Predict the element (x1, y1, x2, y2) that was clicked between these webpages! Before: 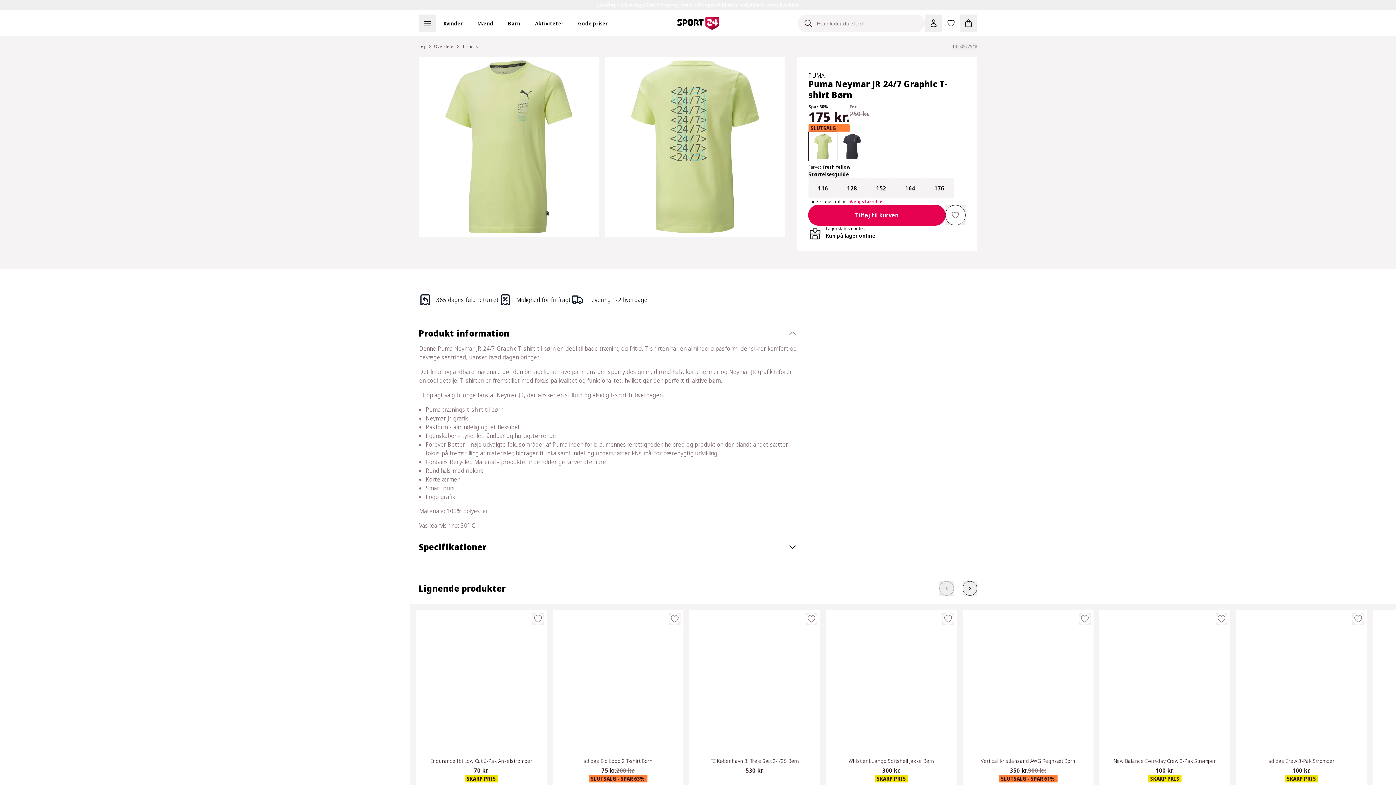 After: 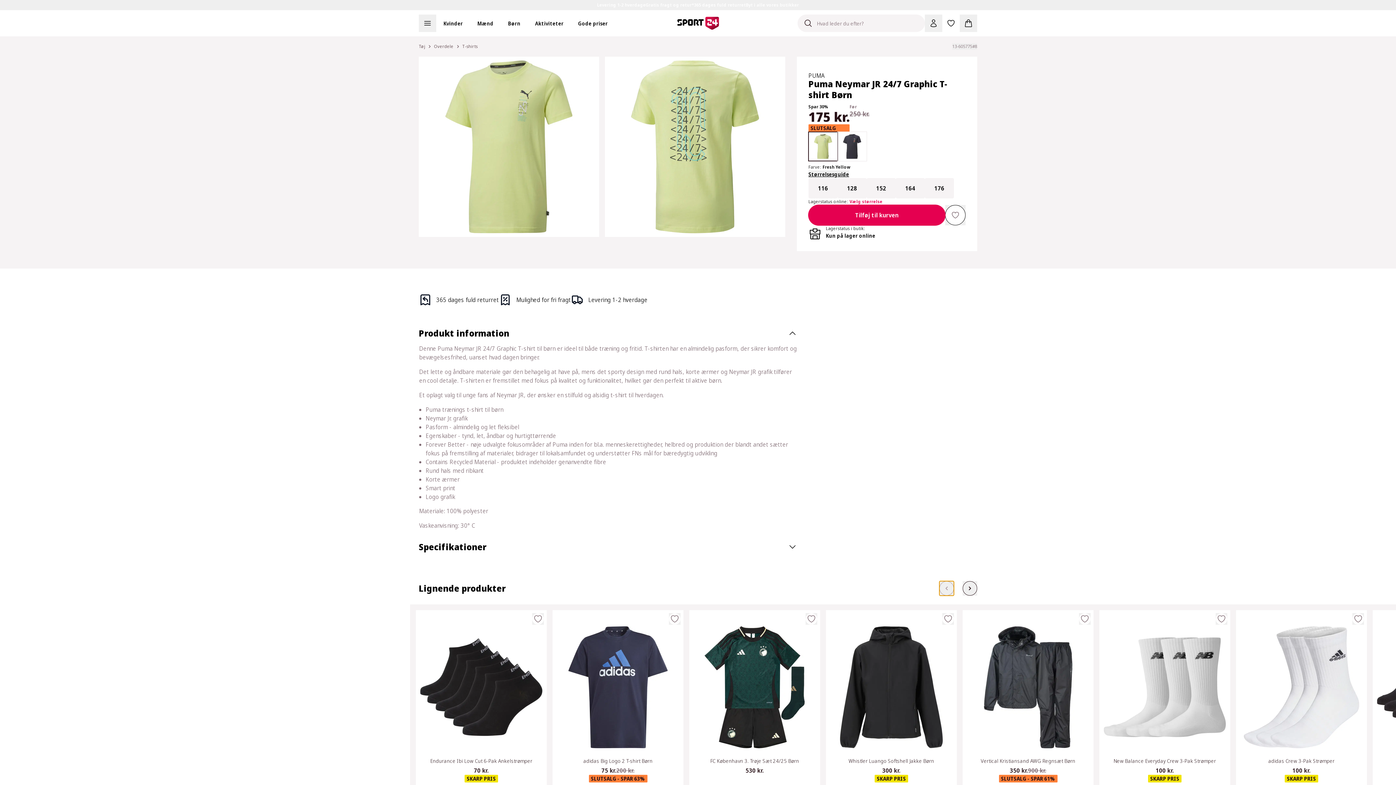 Action: bbox: (939, 581, 954, 596) label: Vis forrige produkter